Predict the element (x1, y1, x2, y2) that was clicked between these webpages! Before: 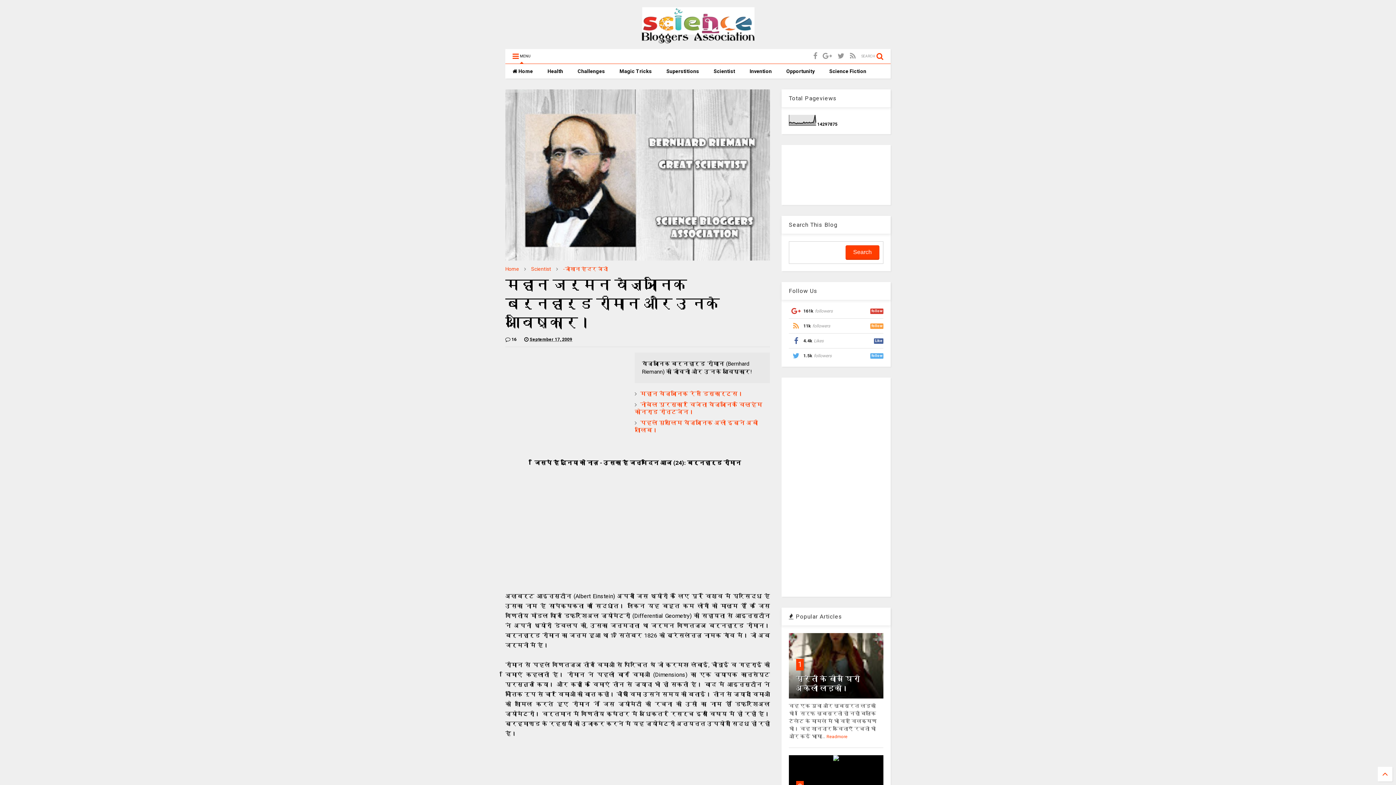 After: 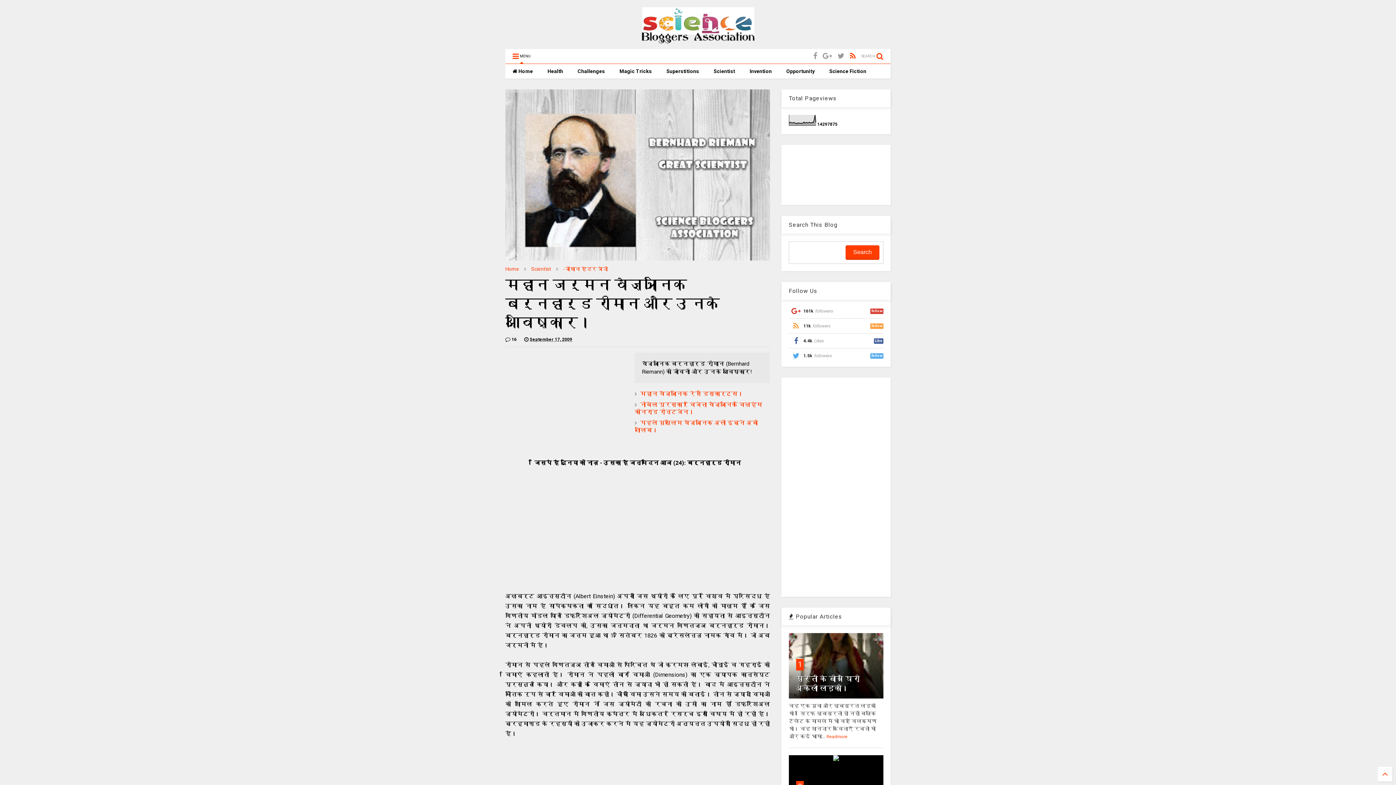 Action: bbox: (850, 49, 856, 62)